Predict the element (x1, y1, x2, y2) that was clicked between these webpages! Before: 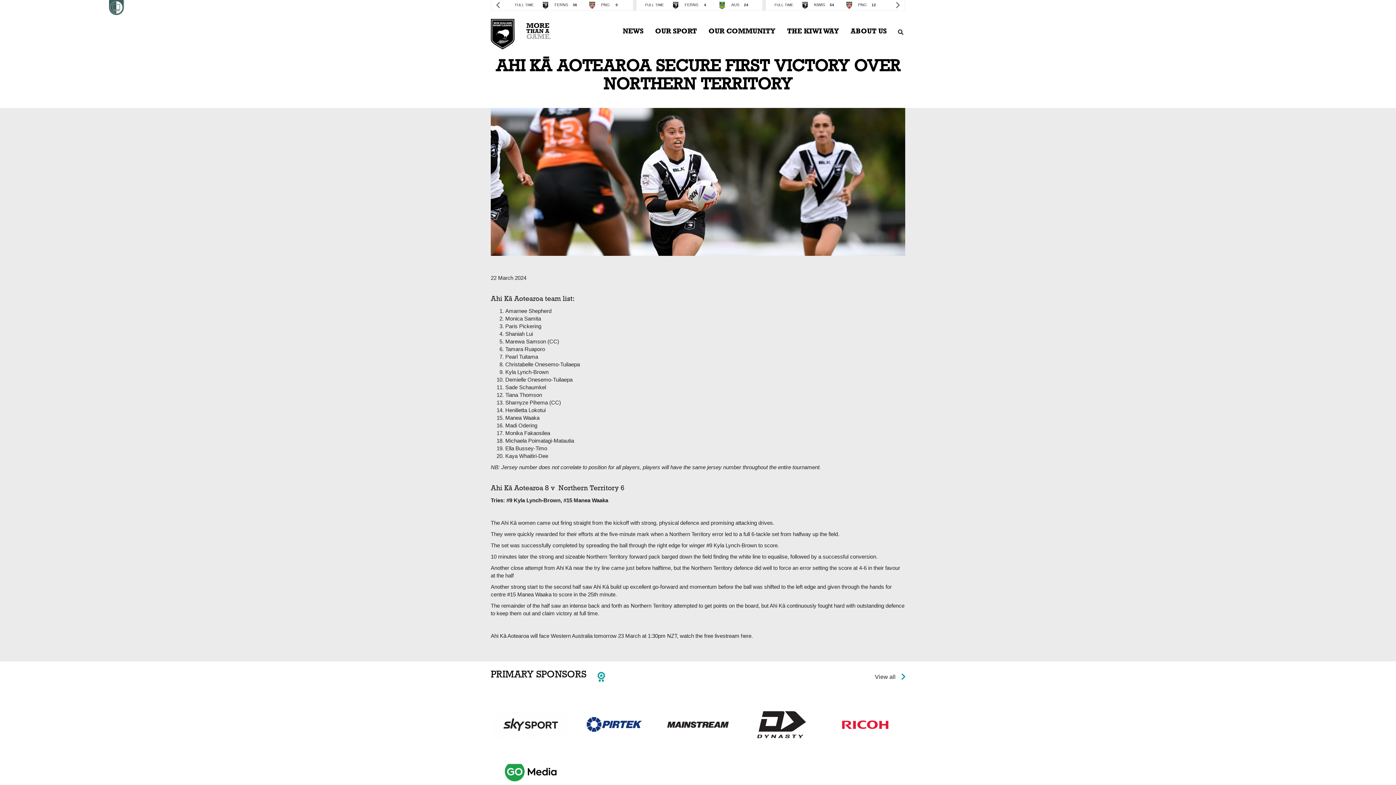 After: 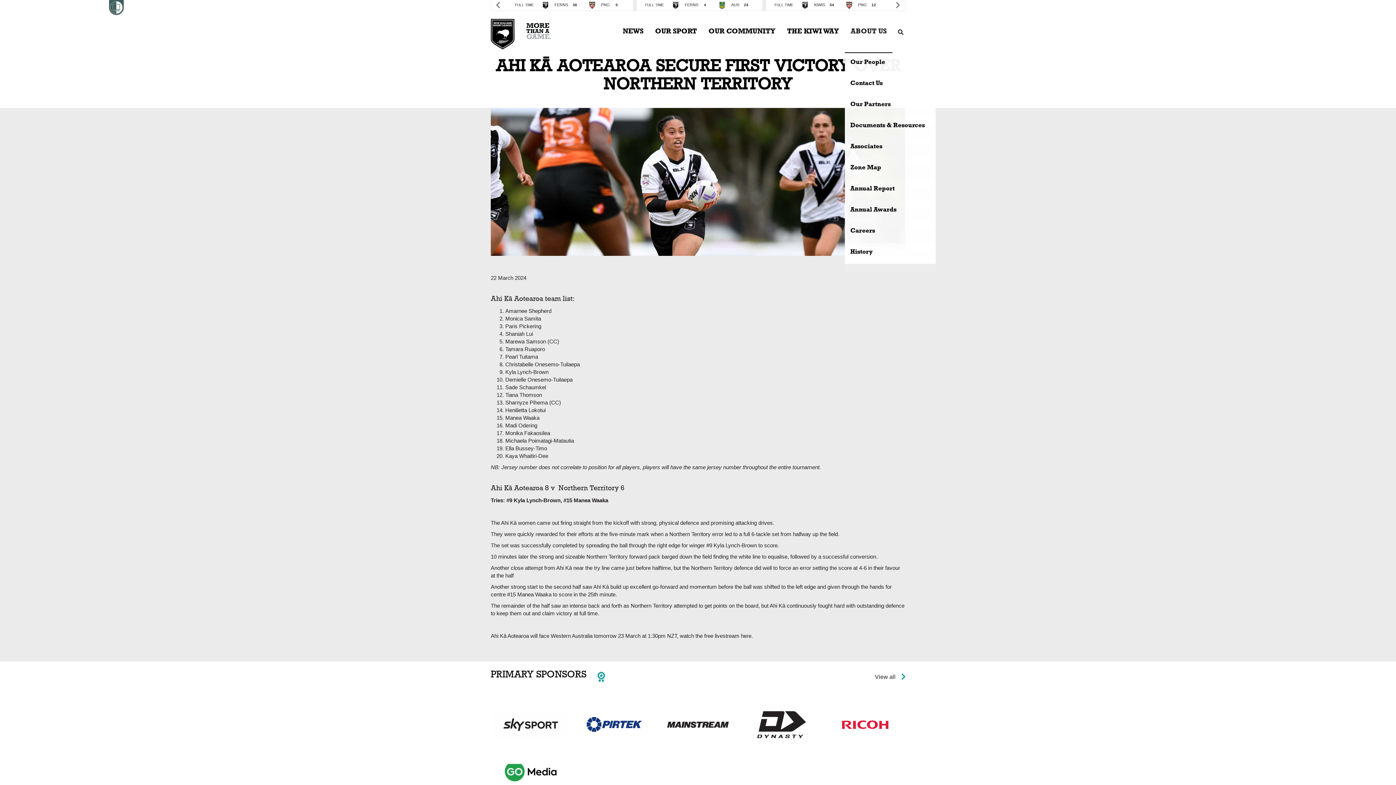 Action: bbox: (845, 25, 892, 53) label: ABOUT US